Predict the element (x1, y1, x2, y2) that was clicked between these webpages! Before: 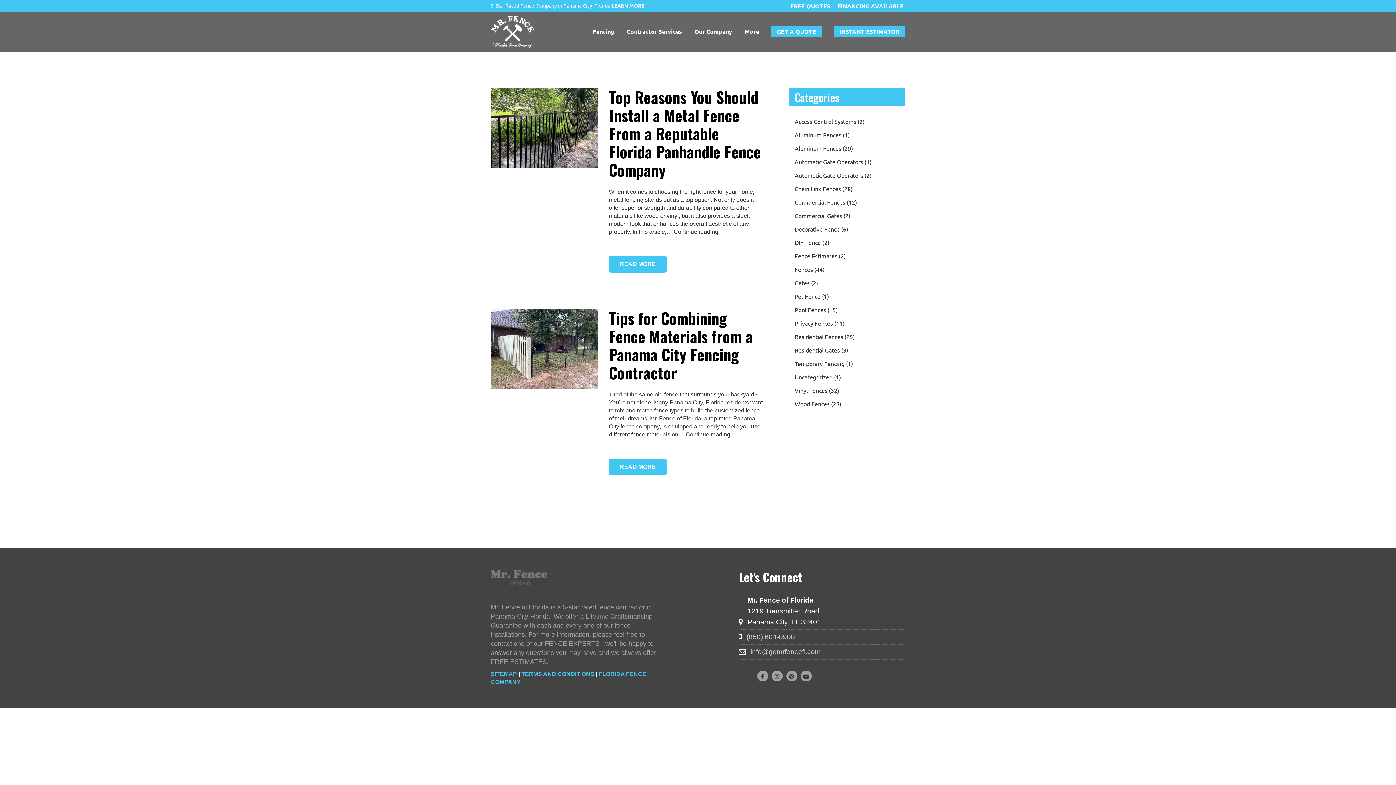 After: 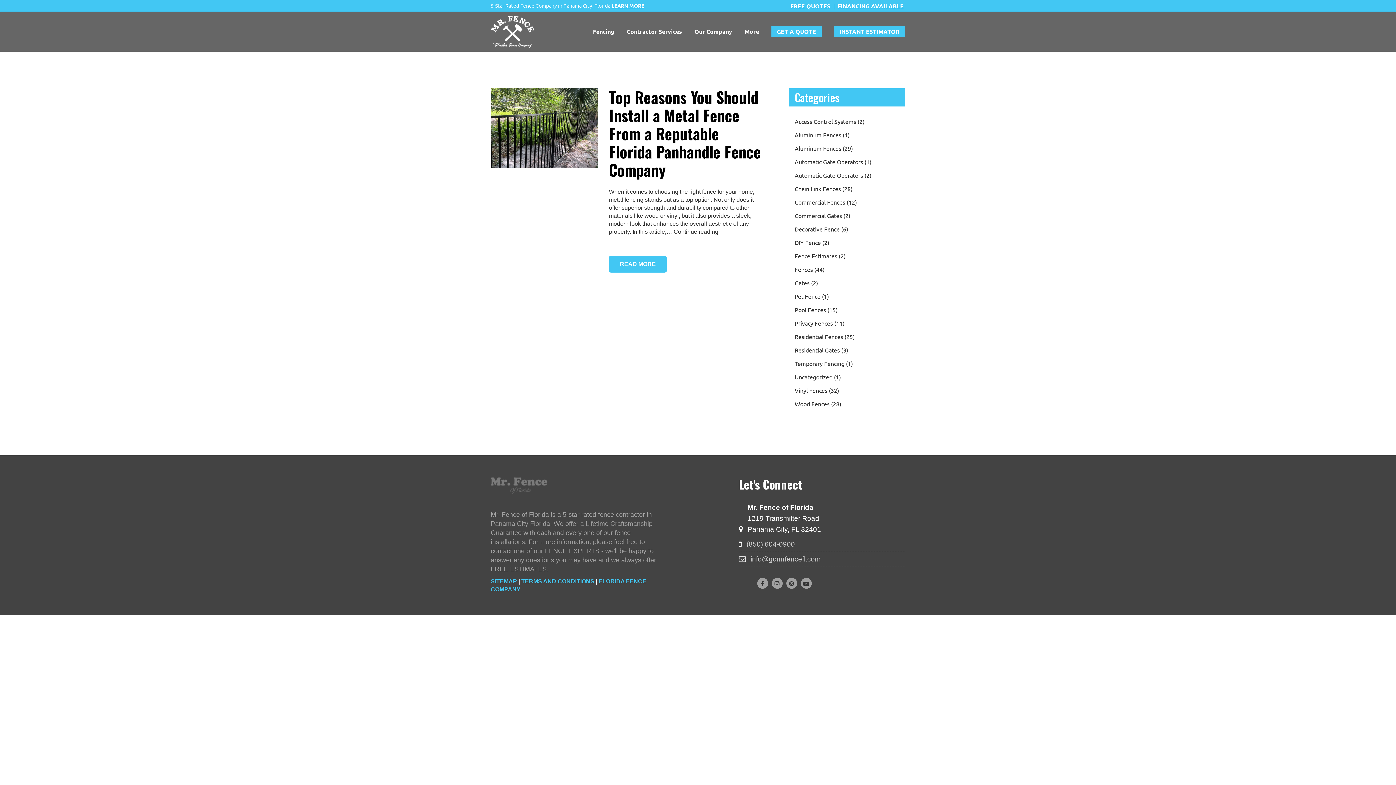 Action: bbox: (794, 131, 849, 138) label: Aluminum Fences (1)